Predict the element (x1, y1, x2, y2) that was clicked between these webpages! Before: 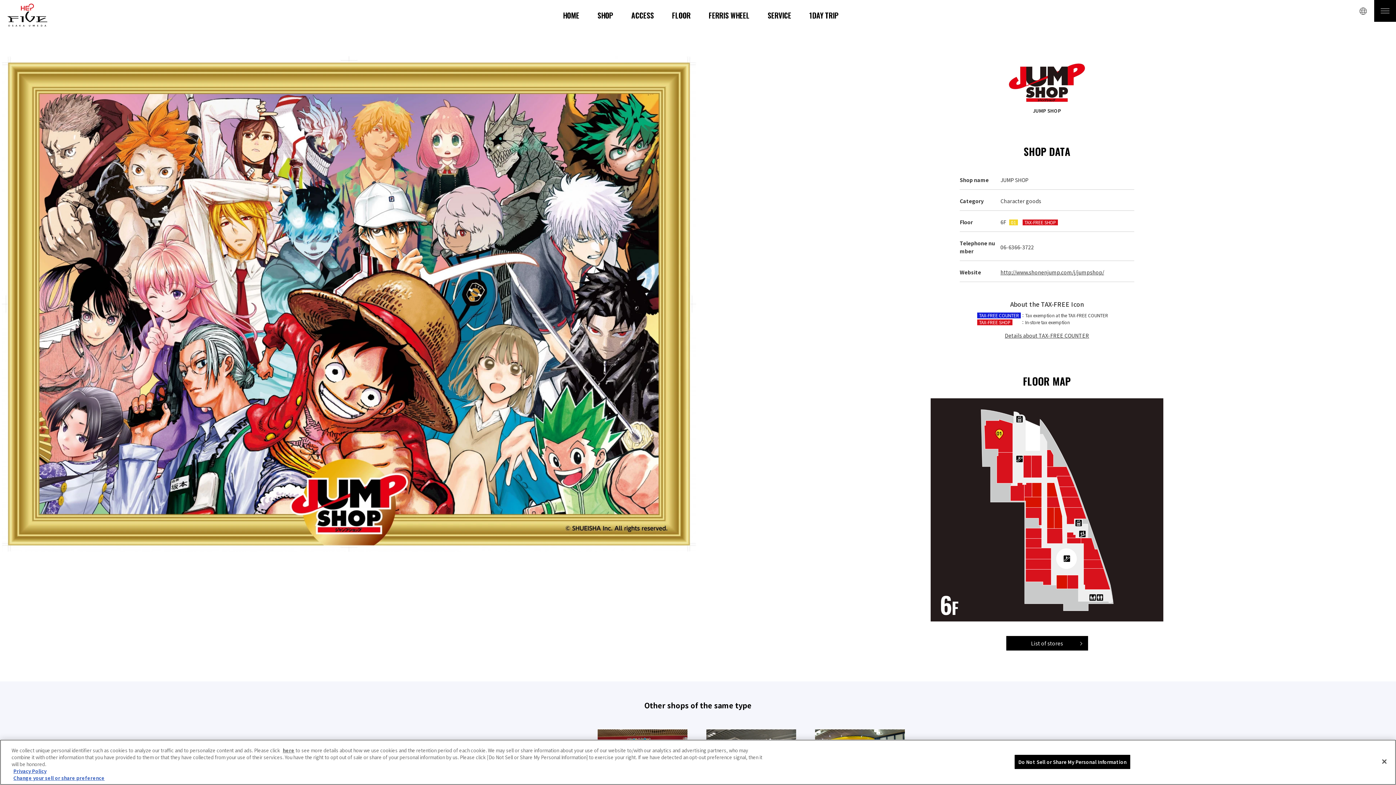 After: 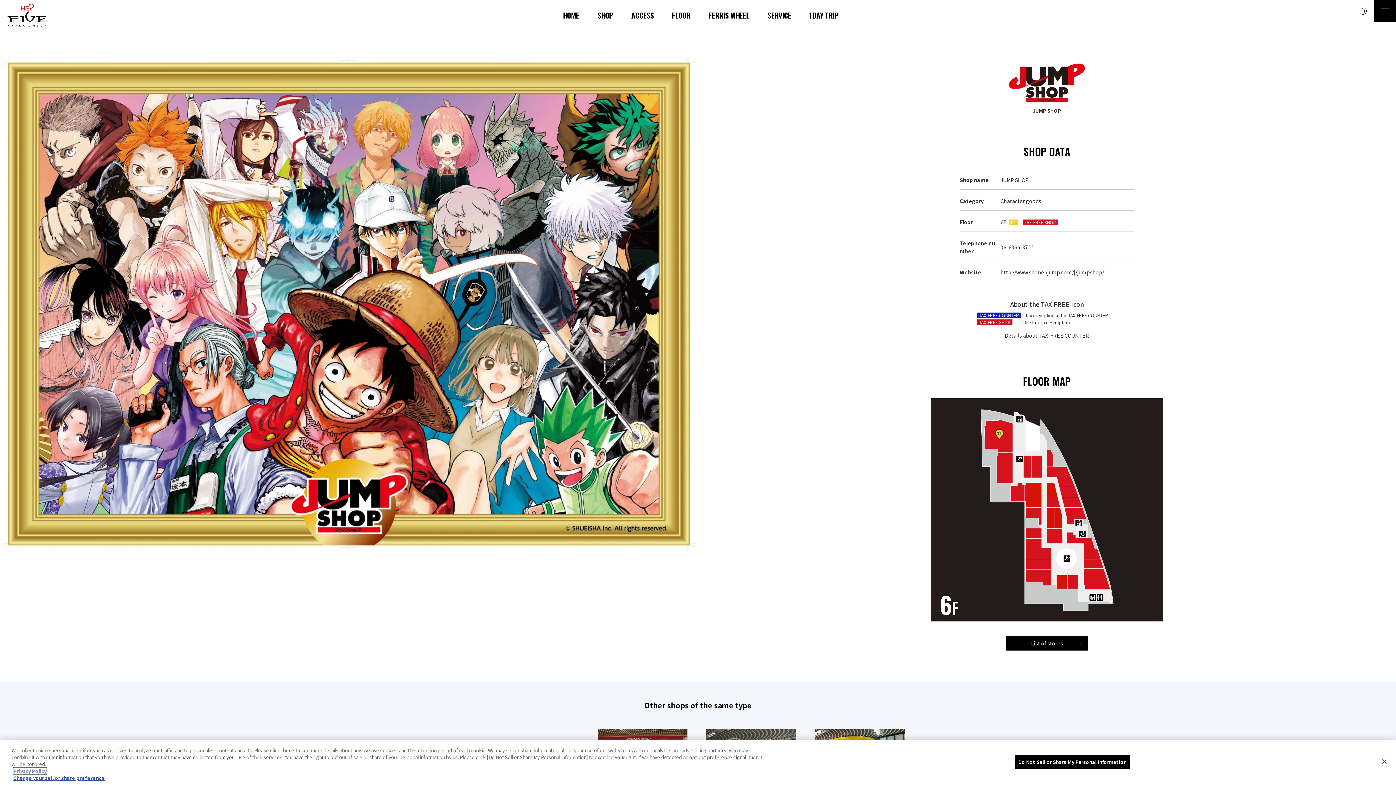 Action: bbox: (13, 768, 46, 774) label: Privacy Policy